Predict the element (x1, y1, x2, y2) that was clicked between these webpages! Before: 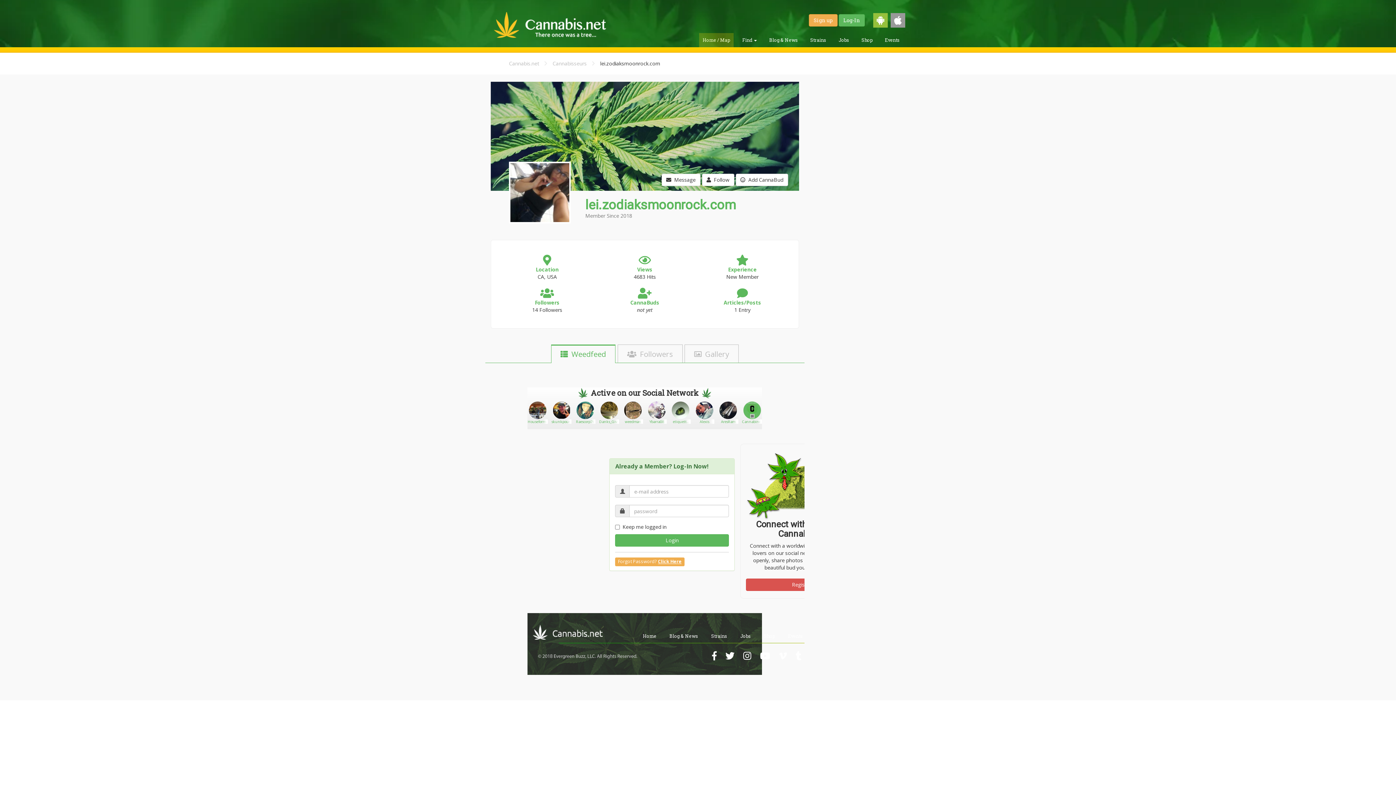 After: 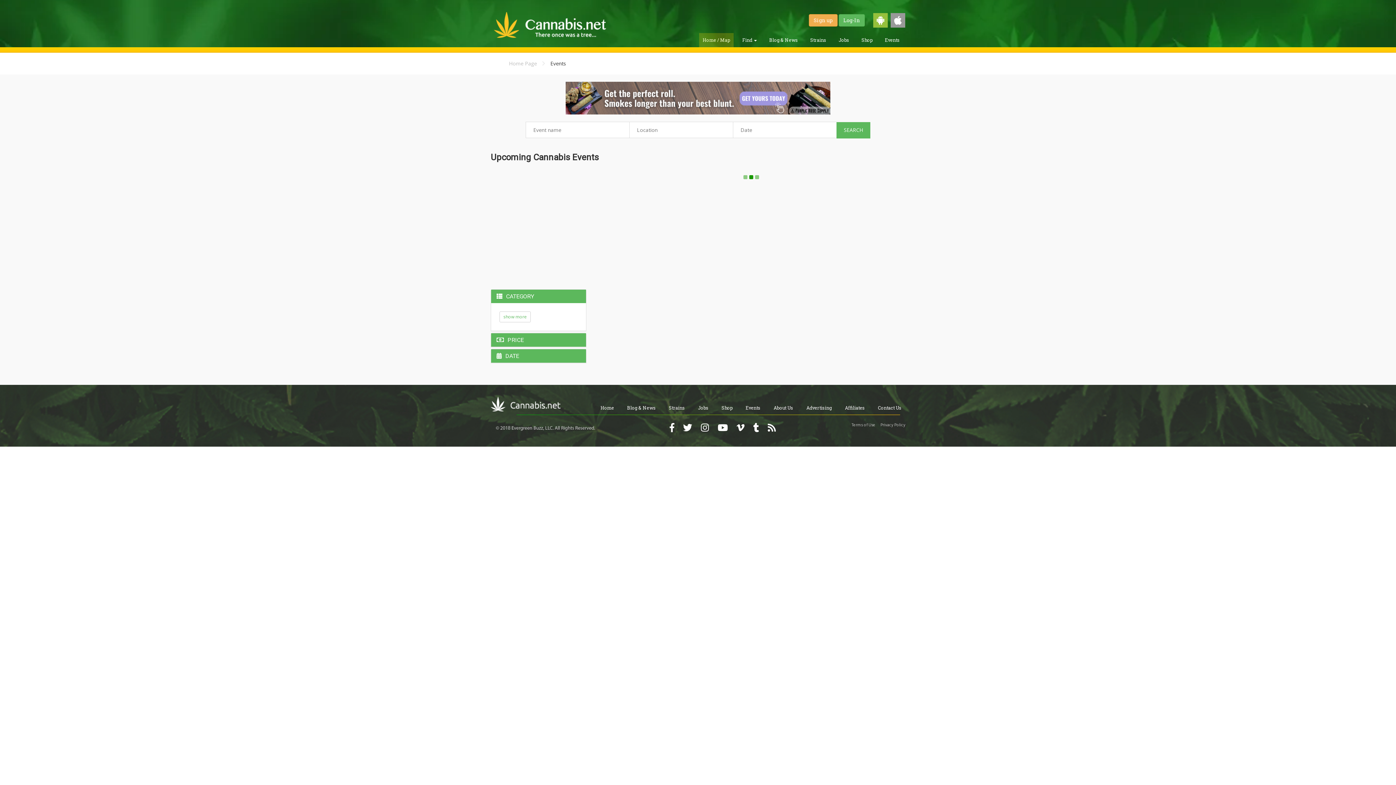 Action: bbox: (784, 629, 806, 643) label: Events